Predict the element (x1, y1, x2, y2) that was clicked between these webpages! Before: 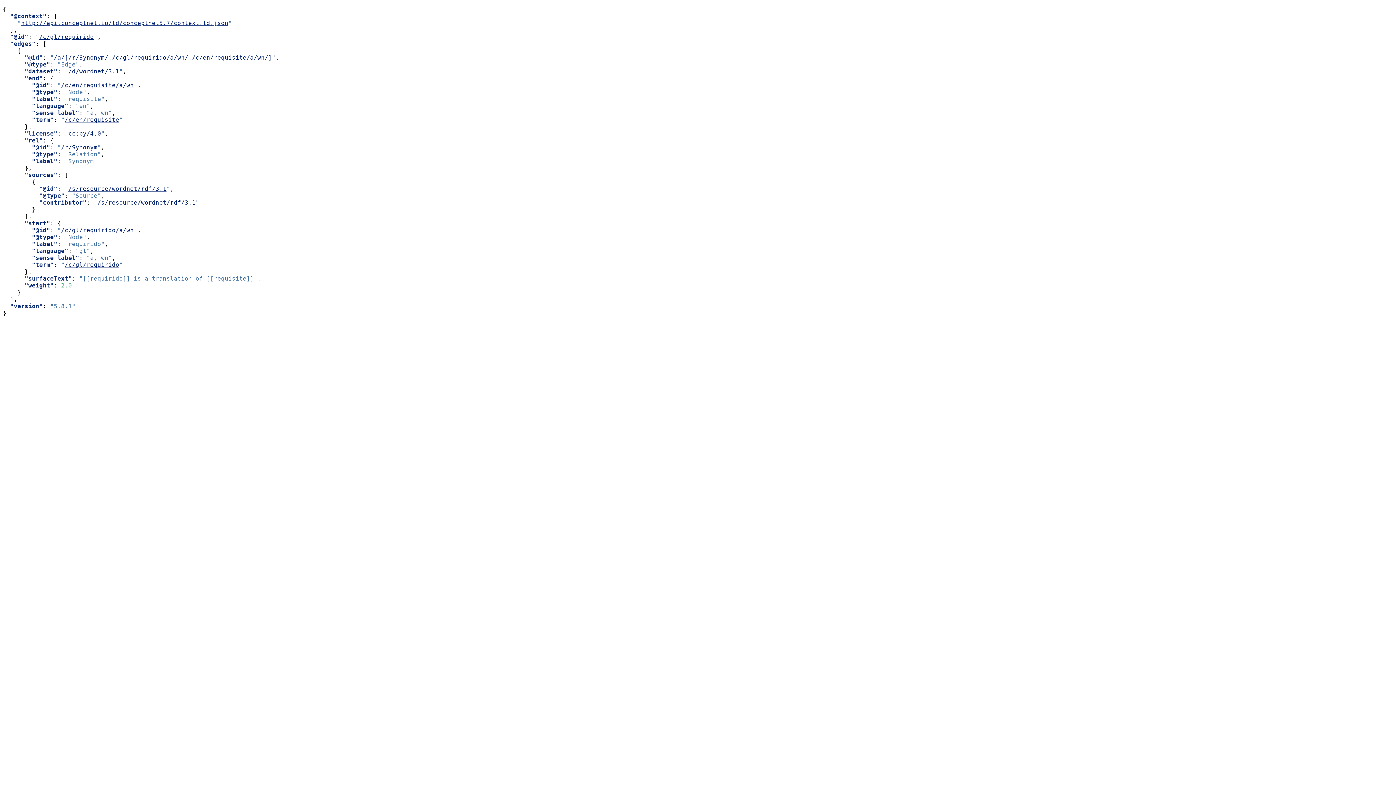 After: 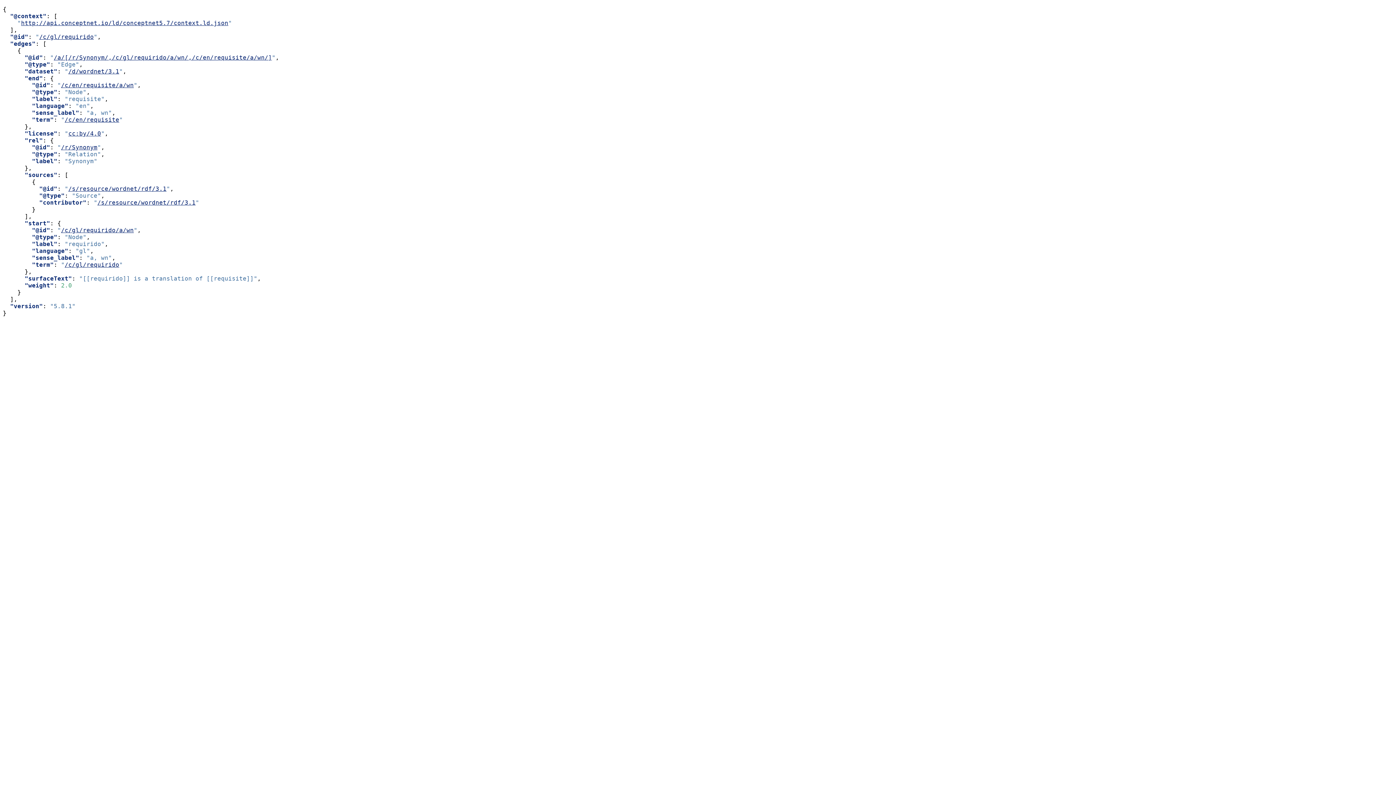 Action: label: /c/gl/requirido bbox: (39, 33, 93, 40)